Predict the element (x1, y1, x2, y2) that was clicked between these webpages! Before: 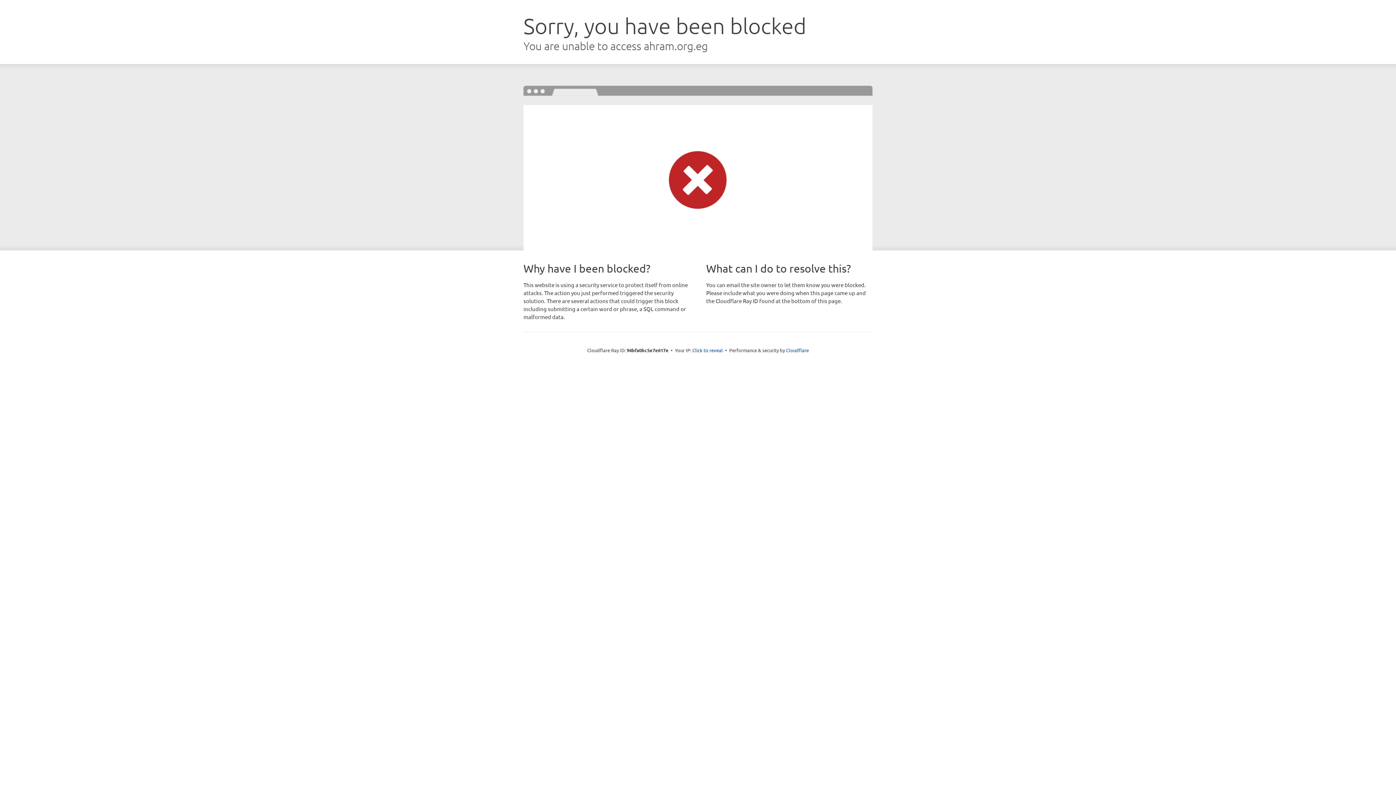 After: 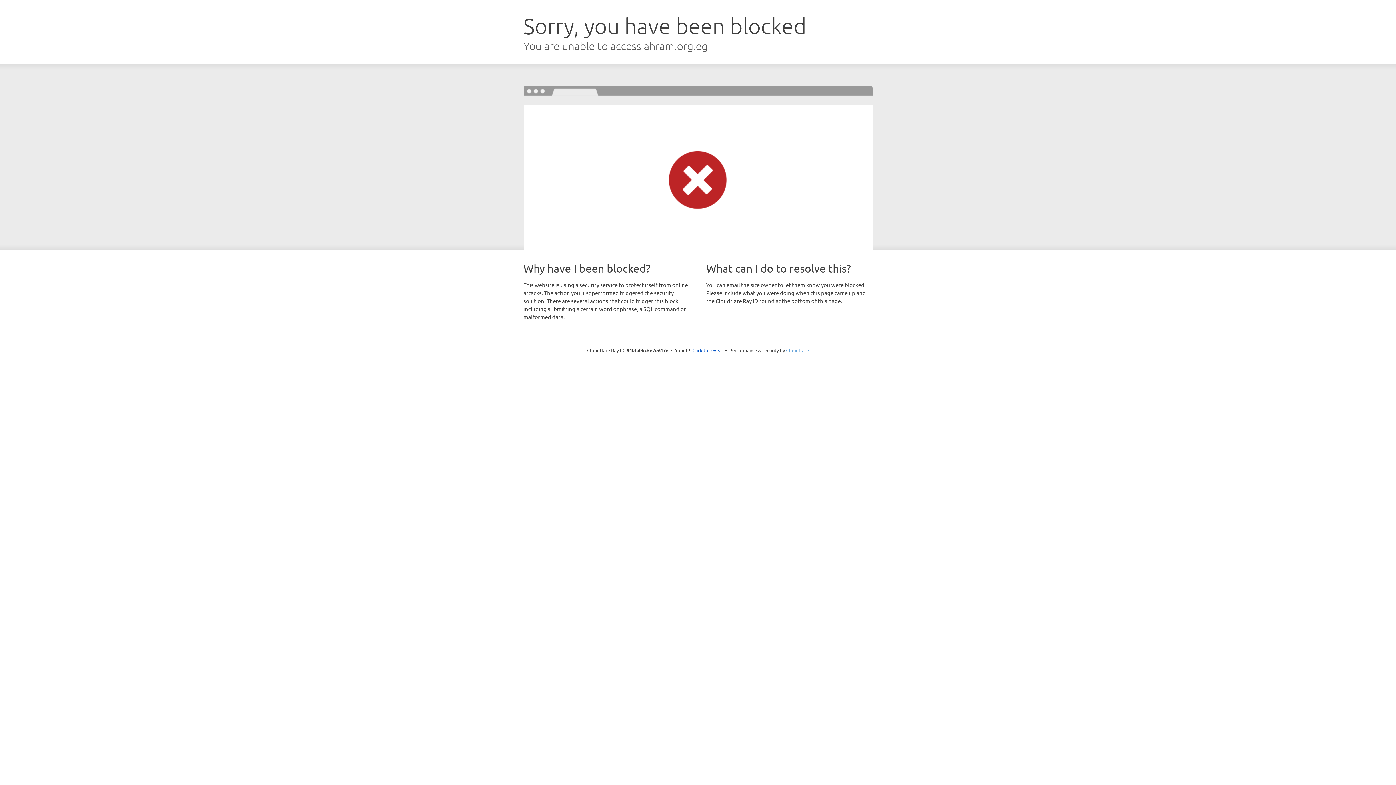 Action: label: Cloudflare bbox: (786, 347, 809, 353)